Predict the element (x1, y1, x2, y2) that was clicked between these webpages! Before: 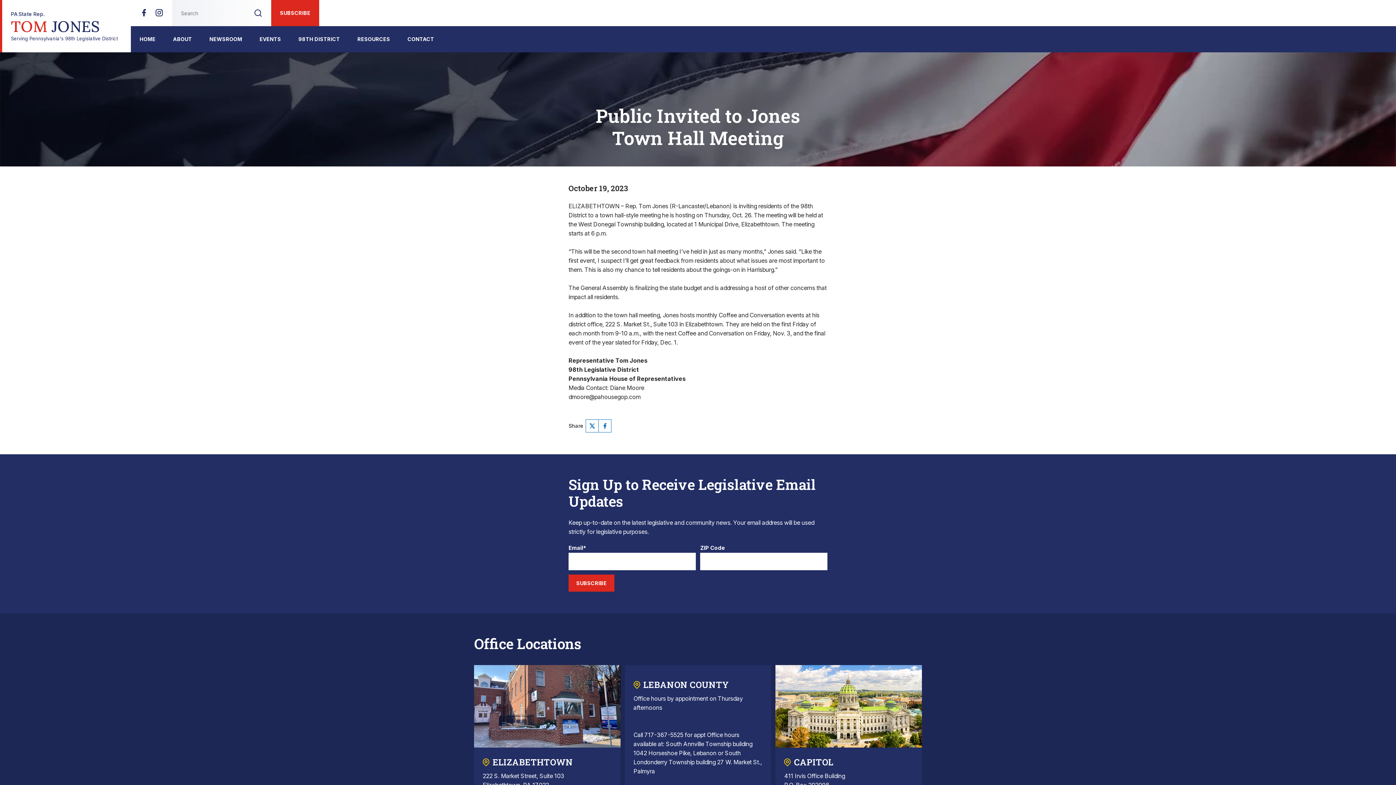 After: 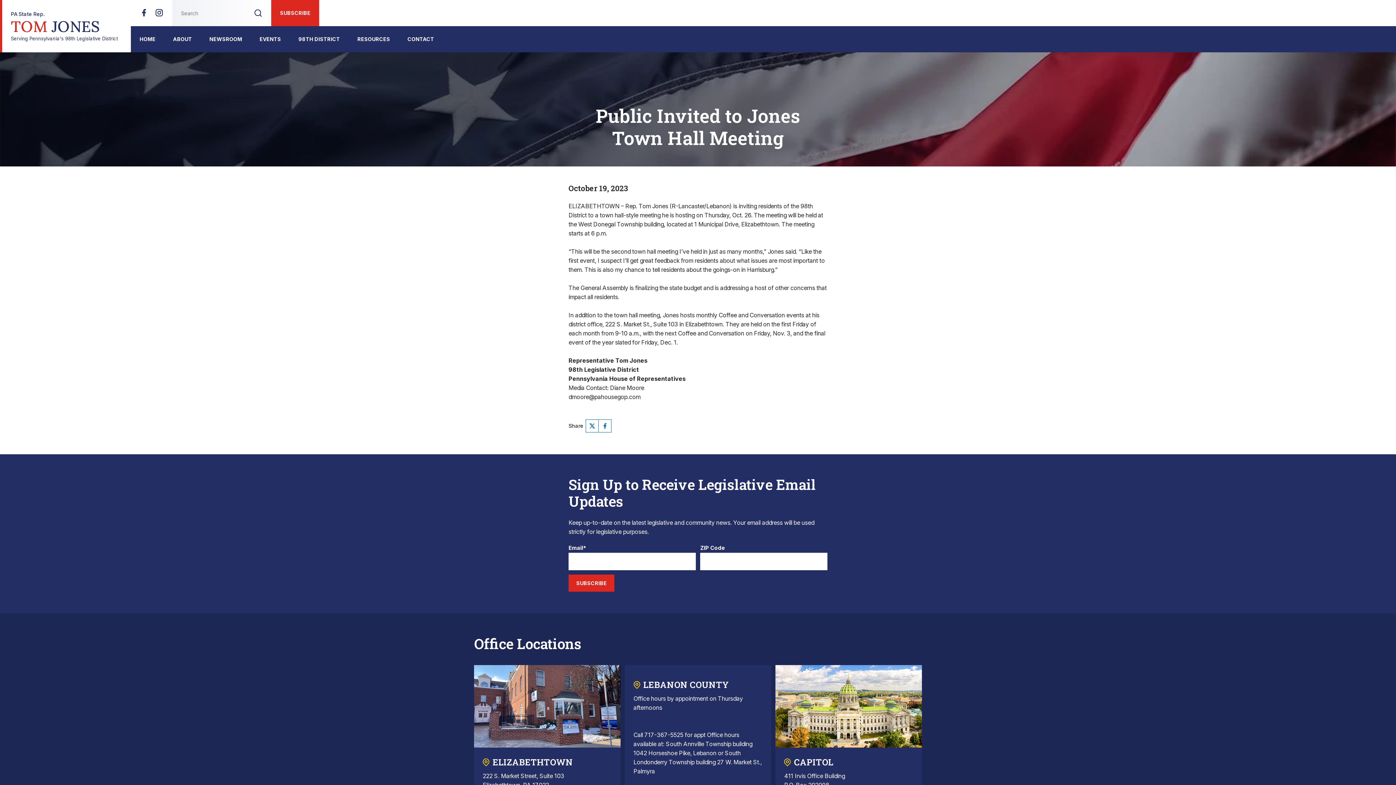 Action: bbox: (139, 11, 148, 18)